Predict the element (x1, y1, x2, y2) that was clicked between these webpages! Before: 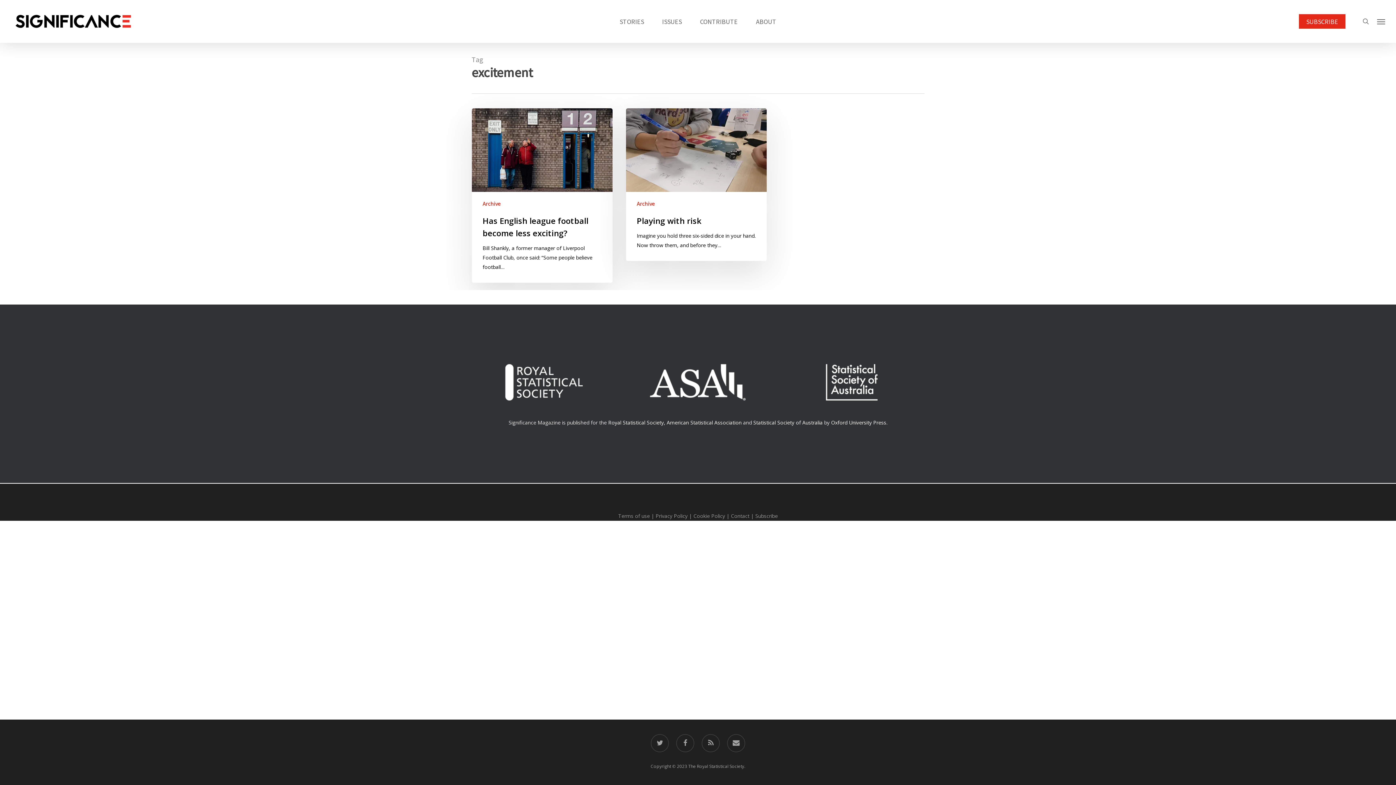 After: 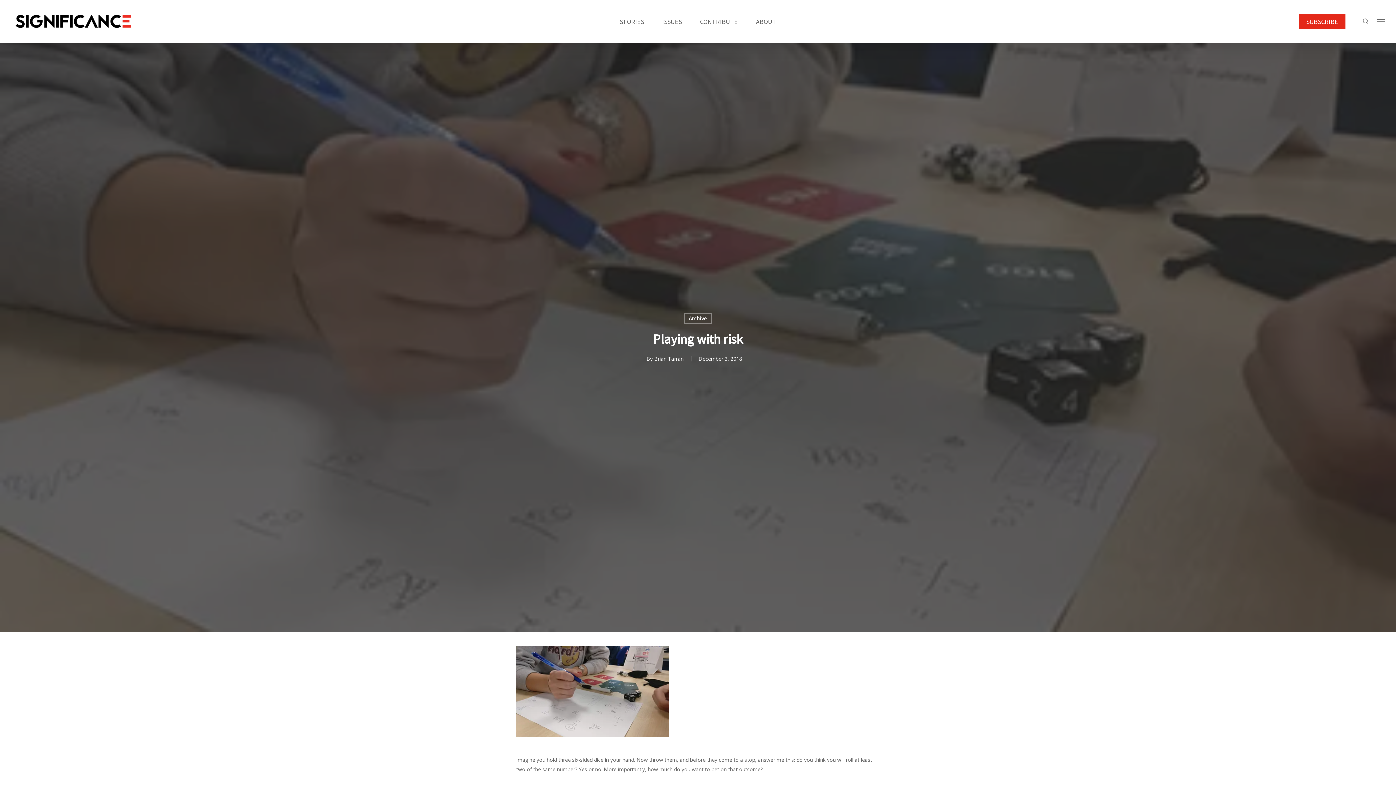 Action: bbox: (626, 108, 766, 261) label: Playing with risk